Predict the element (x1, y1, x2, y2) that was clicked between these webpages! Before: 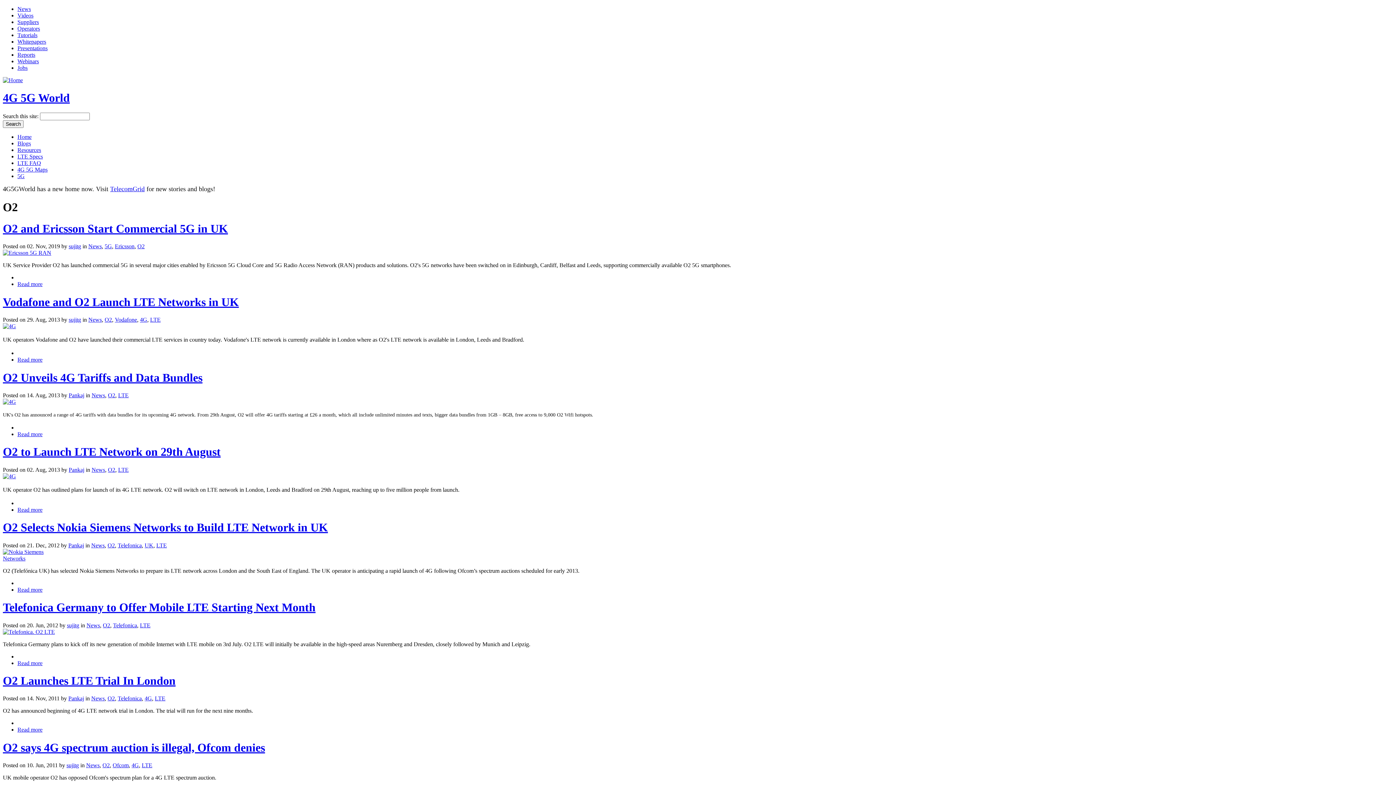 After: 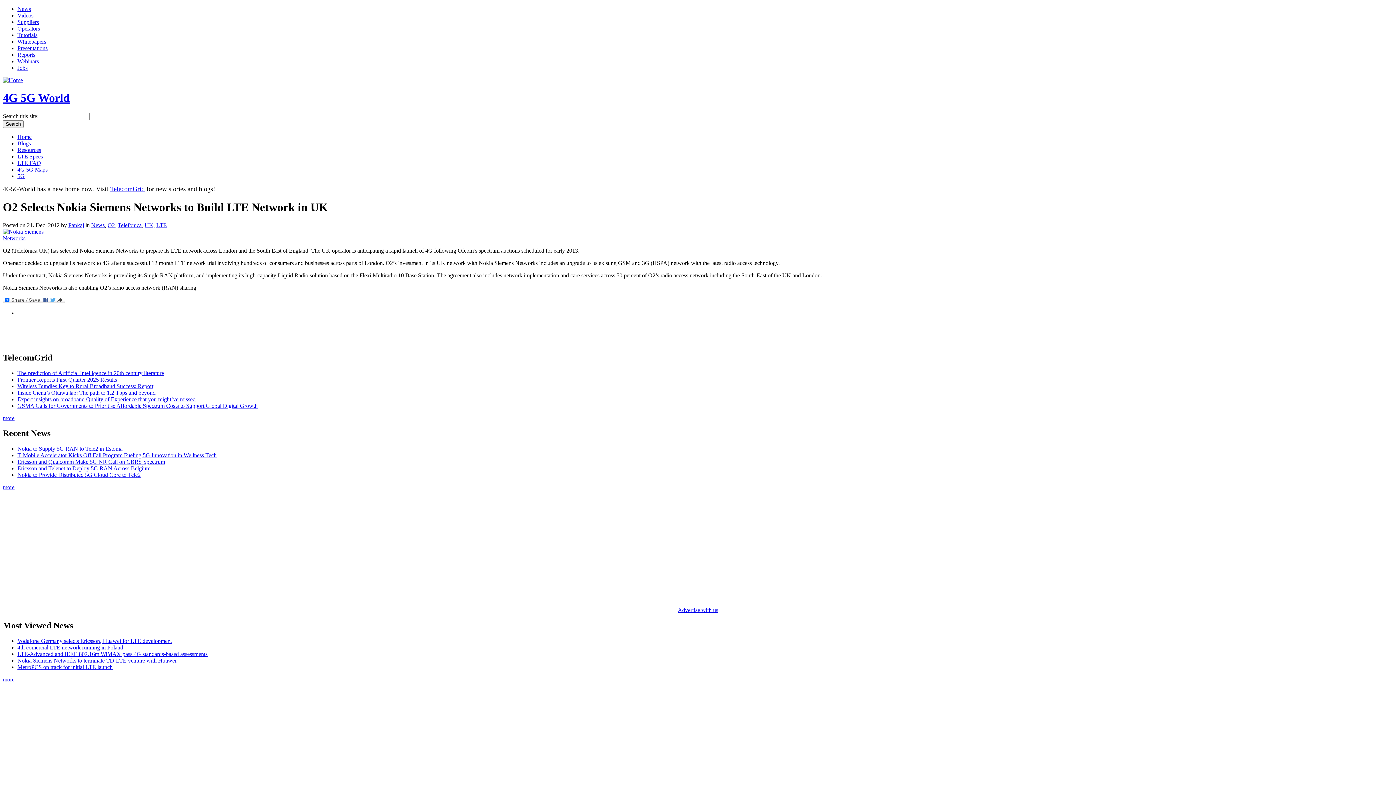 Action: label: Read more bbox: (17, 586, 42, 592)